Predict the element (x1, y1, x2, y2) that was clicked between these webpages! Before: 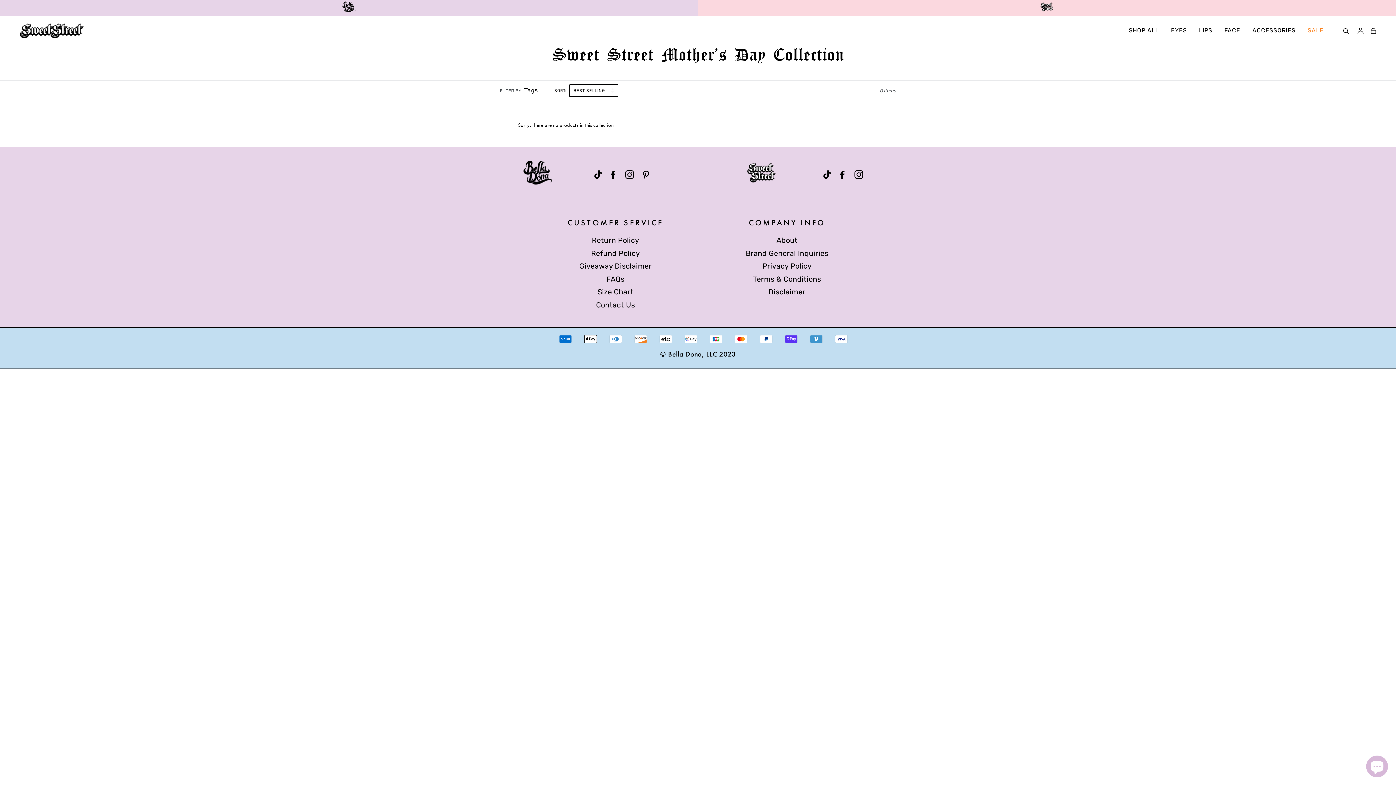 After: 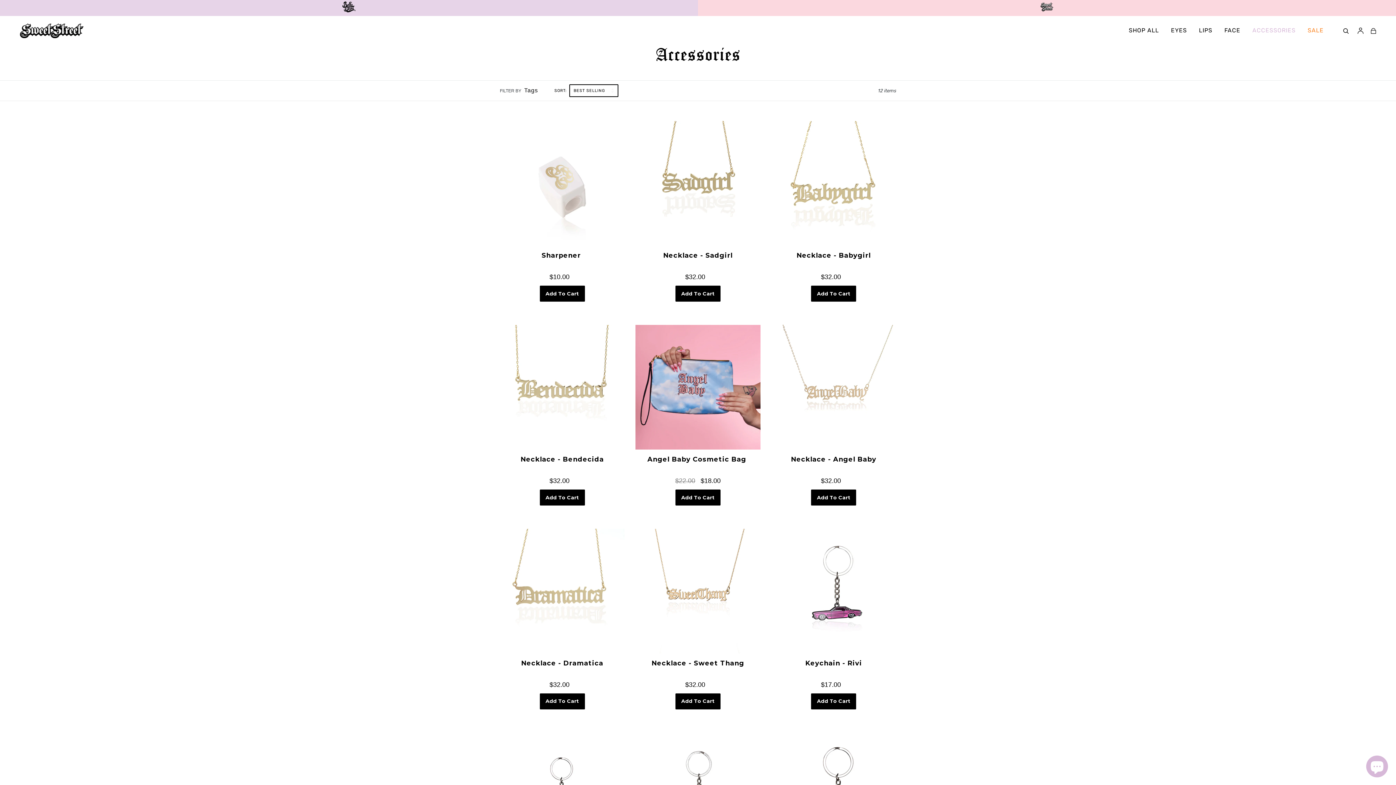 Action: bbox: (1252, 26, 1296, 33) label: ACCESSORIES